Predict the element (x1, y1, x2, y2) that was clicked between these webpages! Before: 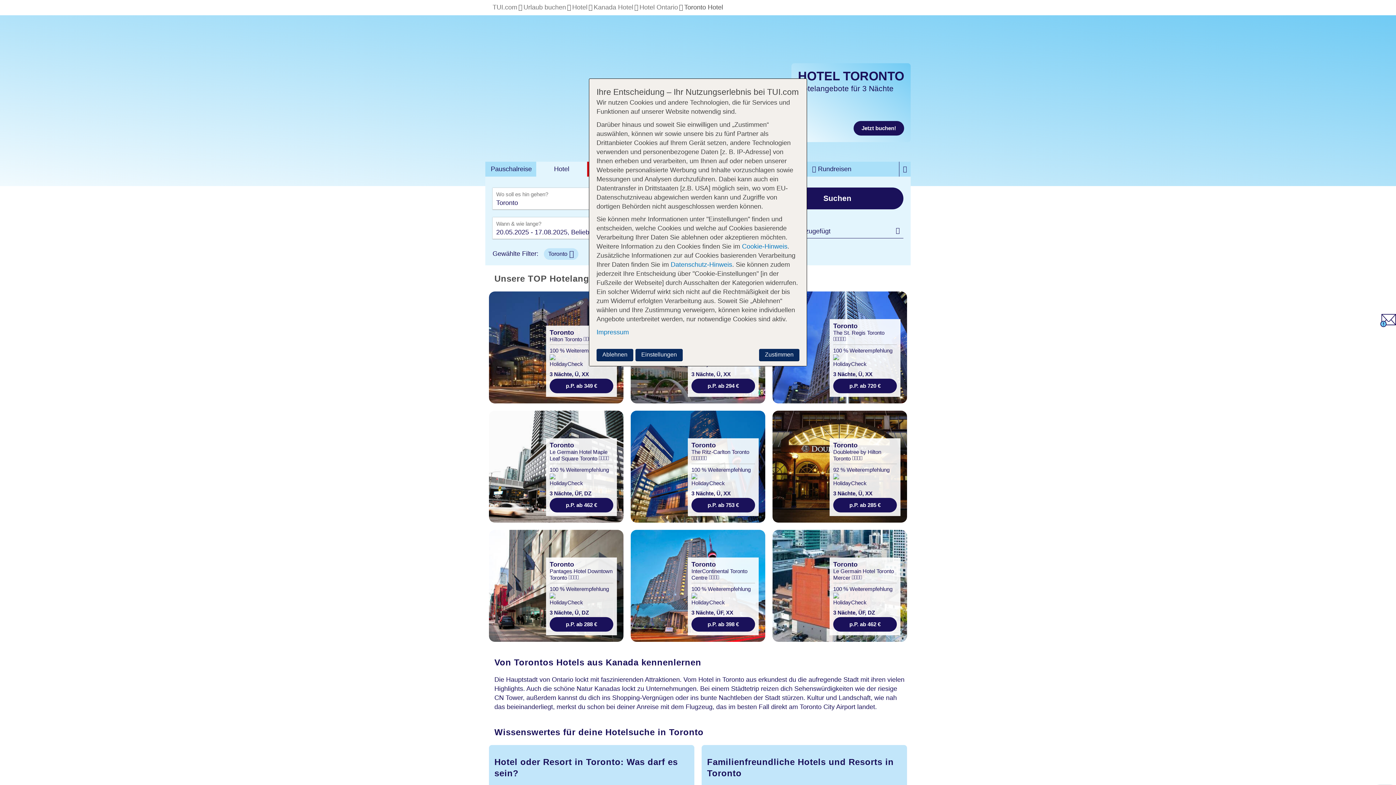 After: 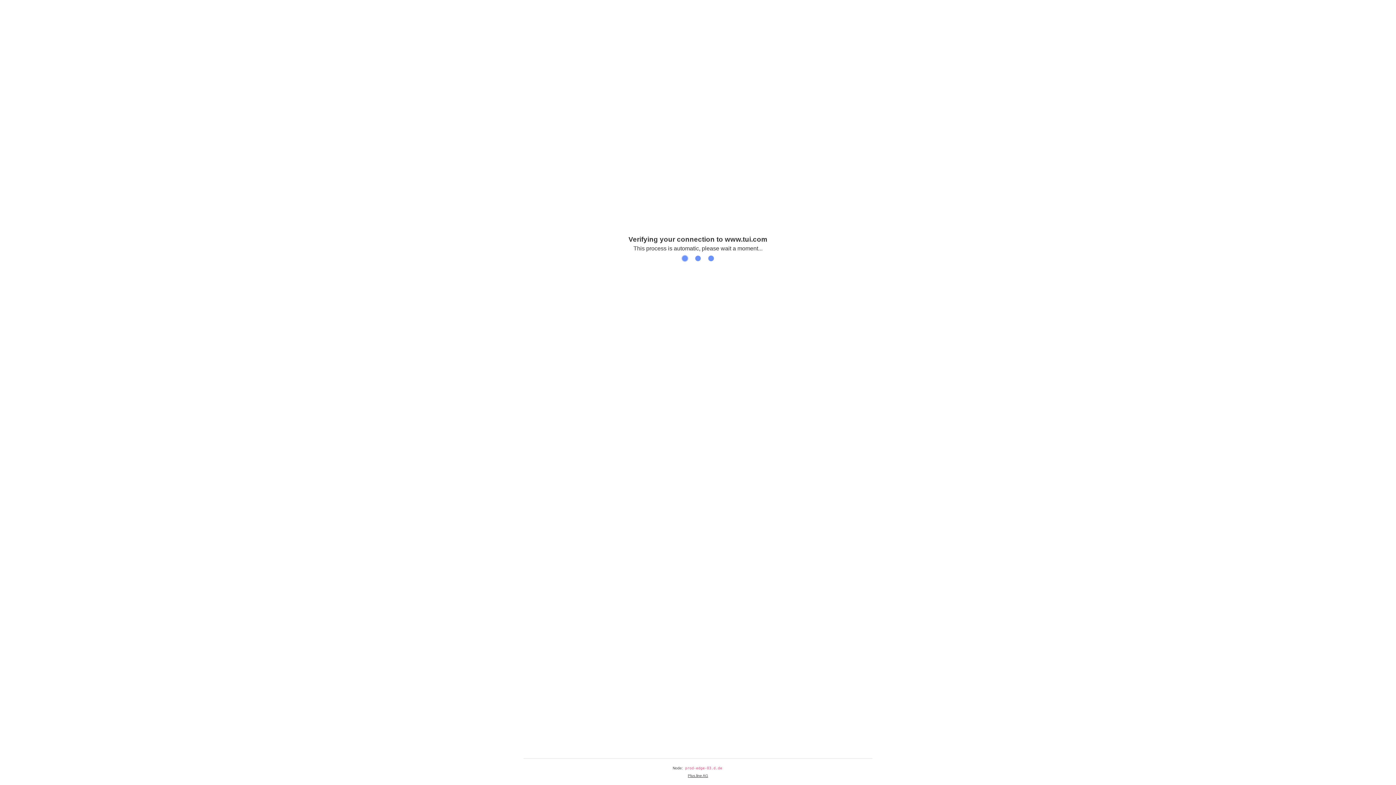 Action: bbox: (492, 3, 517, 10) label: TUI.com